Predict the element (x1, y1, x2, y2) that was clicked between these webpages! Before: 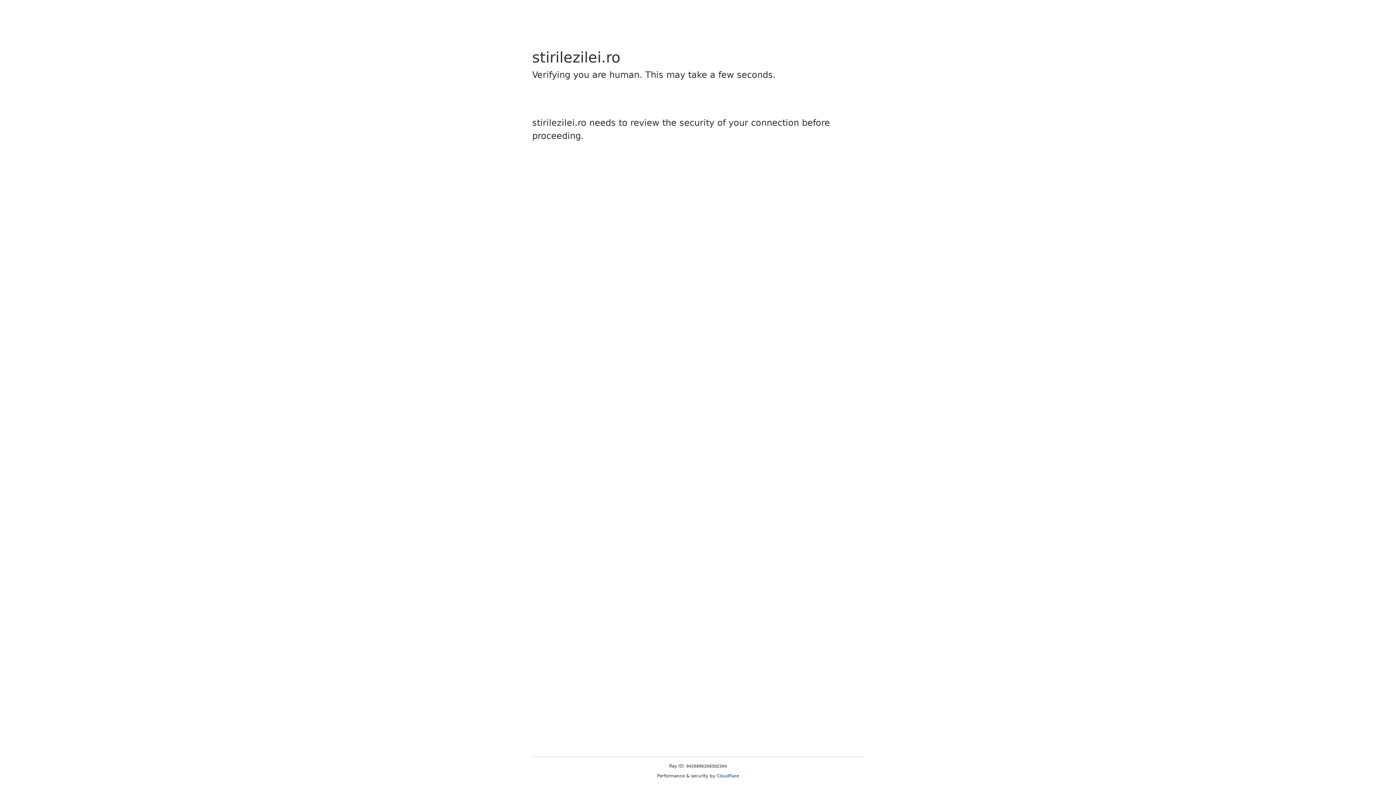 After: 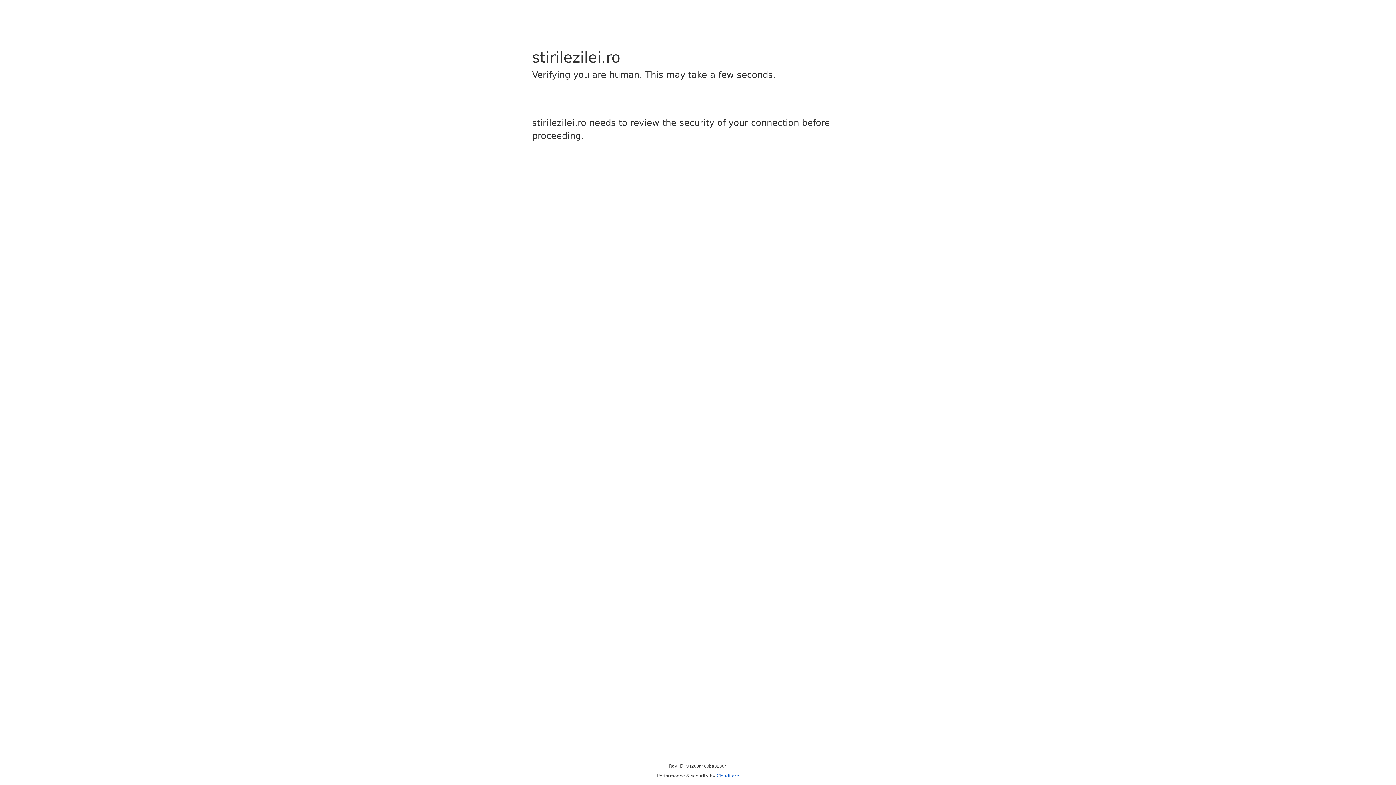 Action: bbox: (716, 773, 739, 778) label: Cloudflare